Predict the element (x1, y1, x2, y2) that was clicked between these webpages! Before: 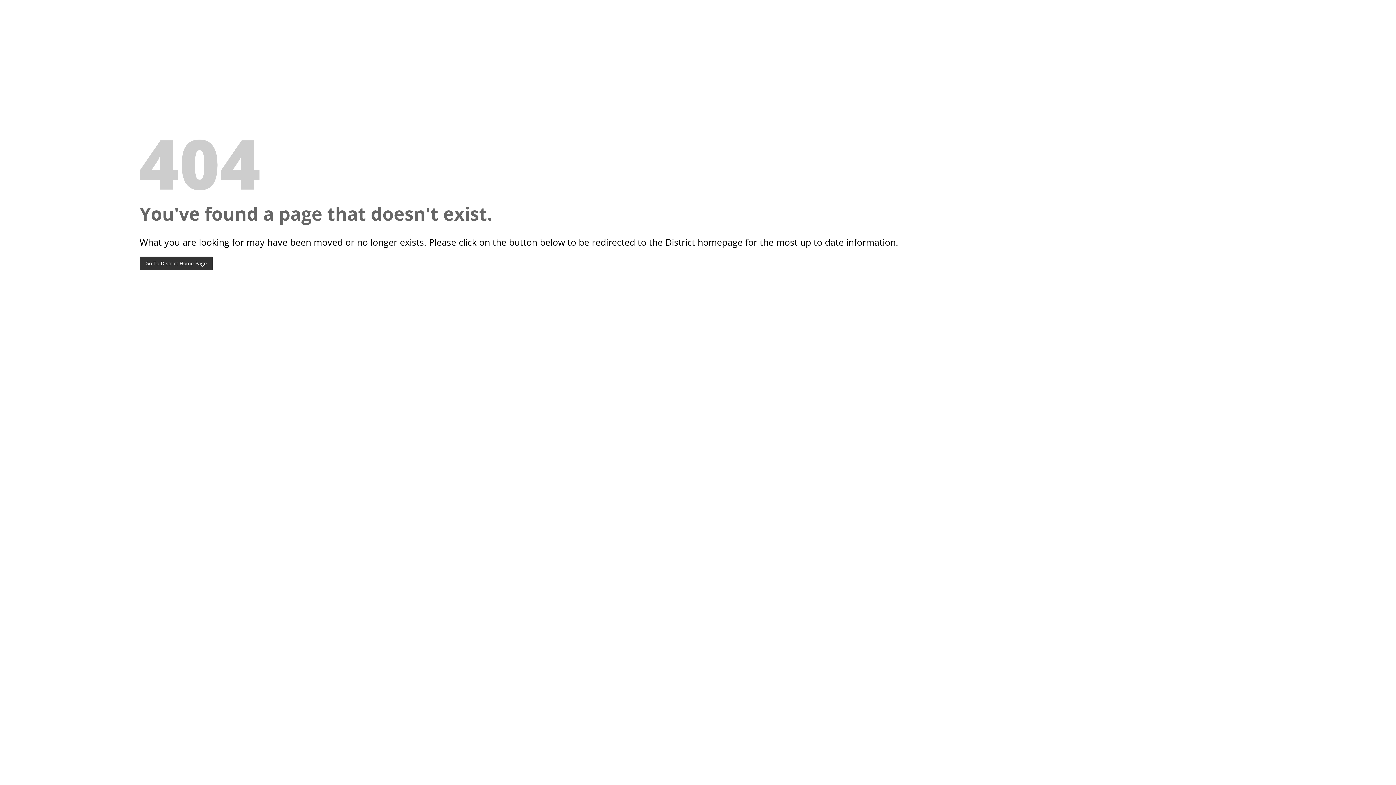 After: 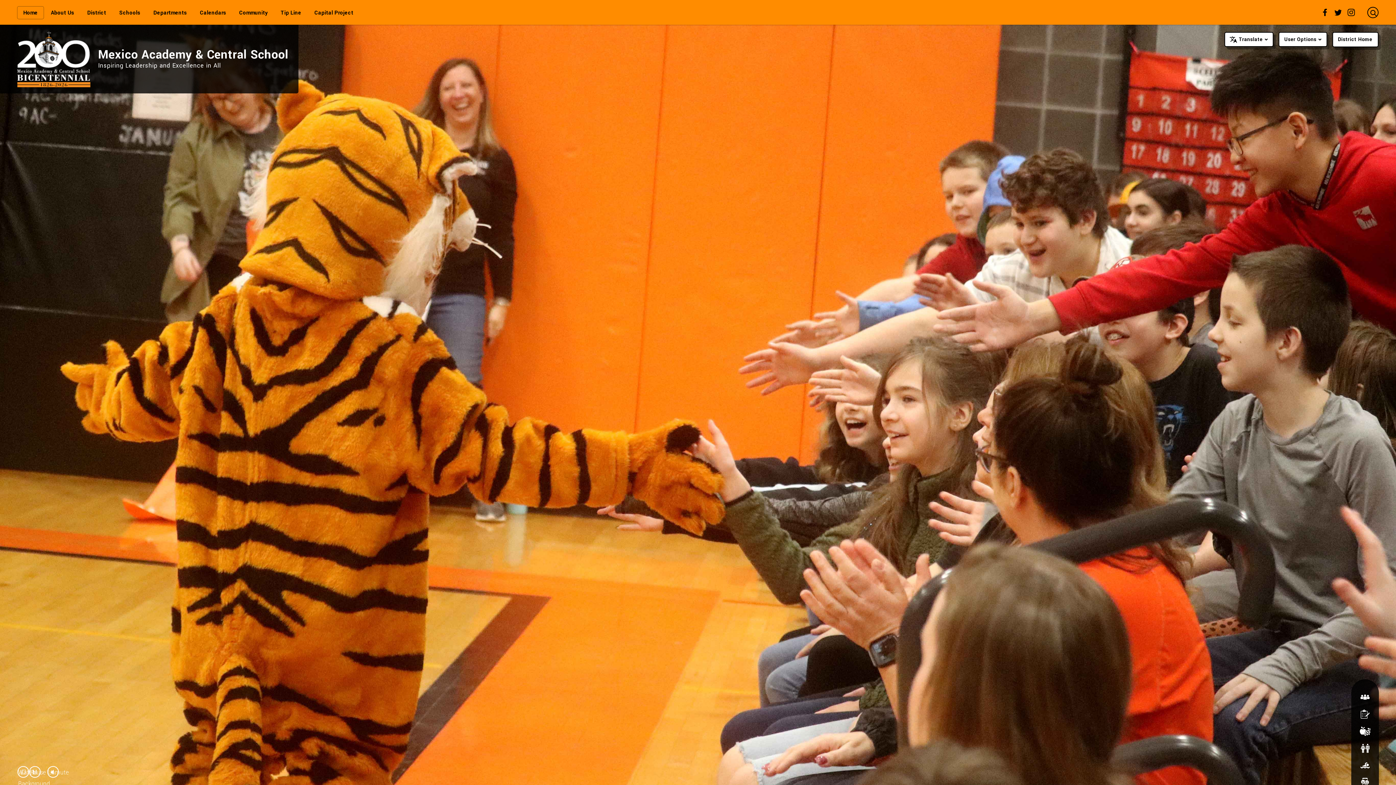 Action: label: Go To District Home Page bbox: (139, 256, 212, 270)